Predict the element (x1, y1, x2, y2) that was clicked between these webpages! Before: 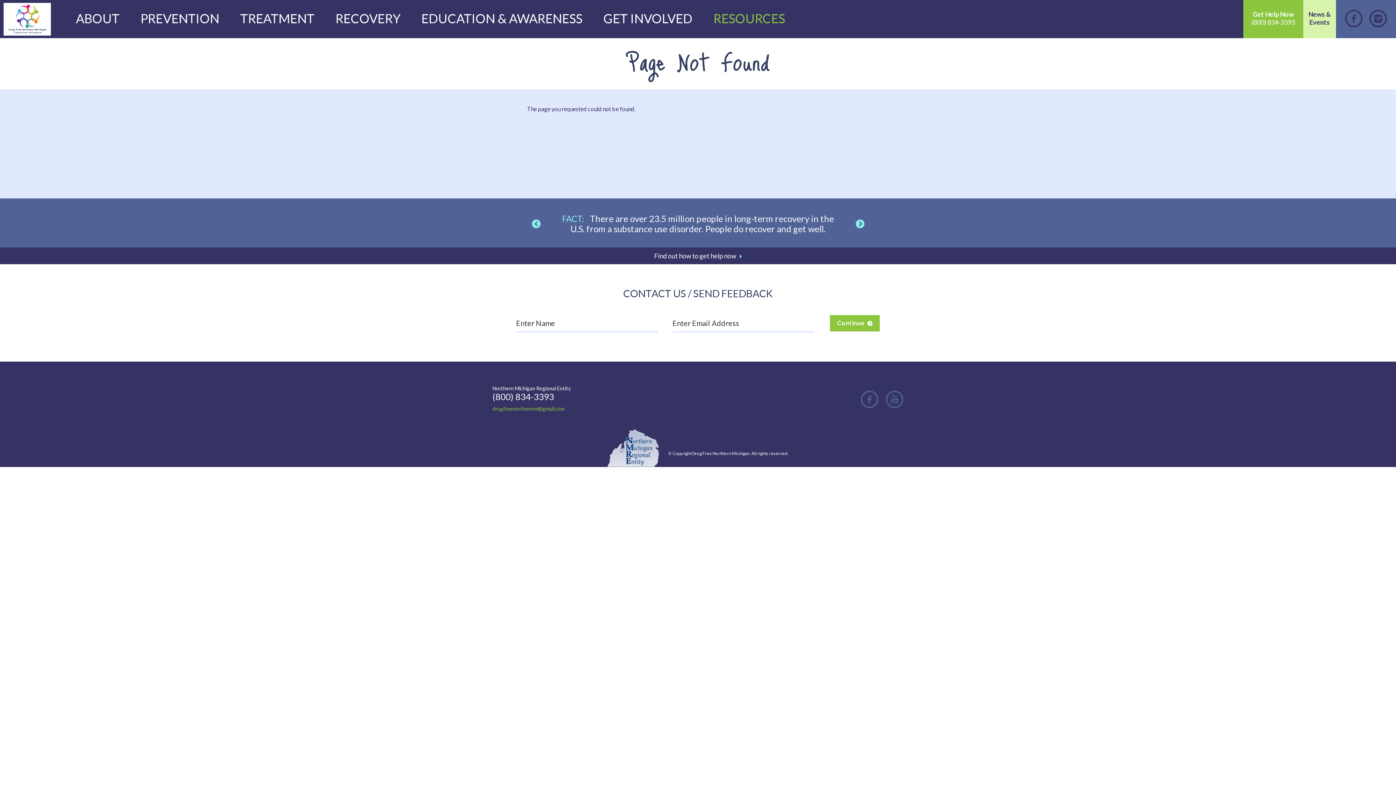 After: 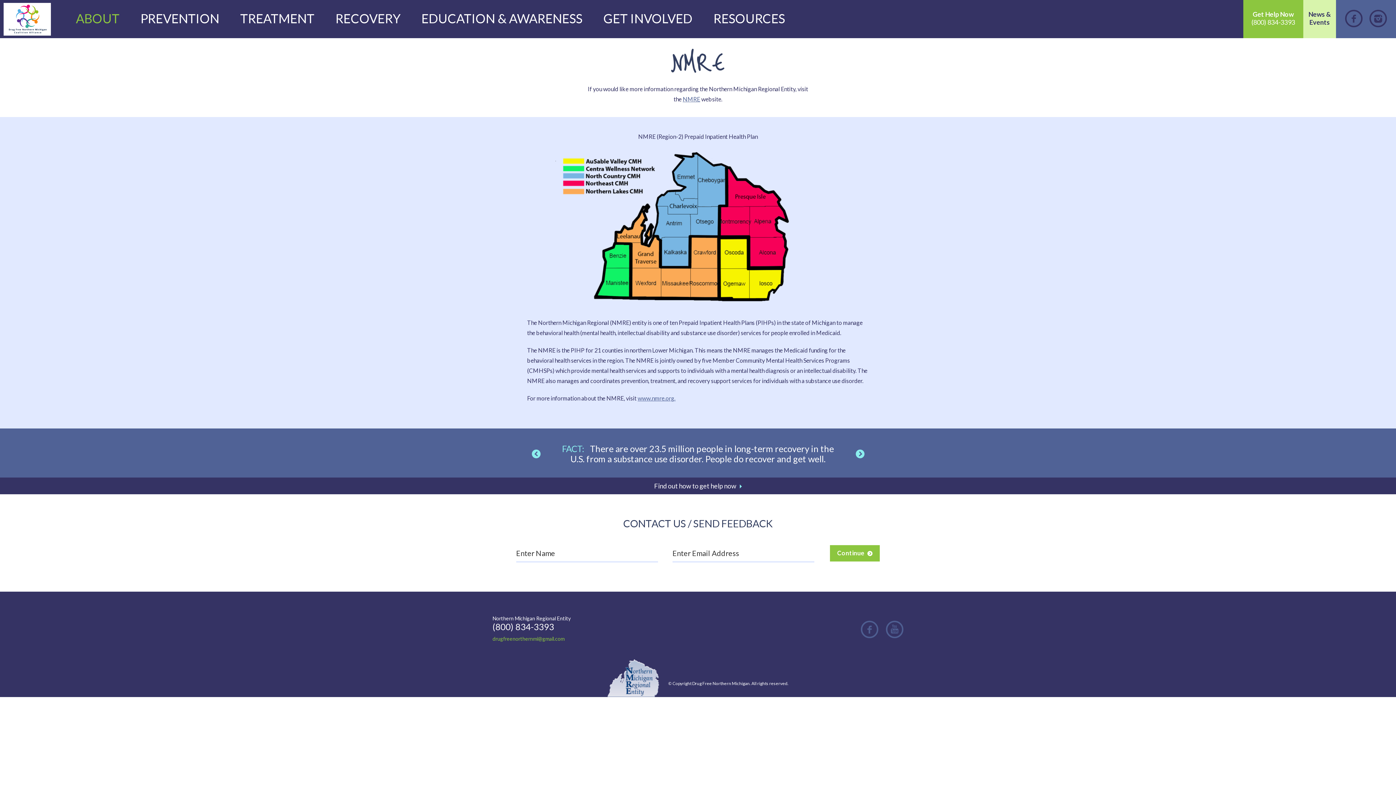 Action: label: ABOUT bbox: (65, 10, 130, 38)